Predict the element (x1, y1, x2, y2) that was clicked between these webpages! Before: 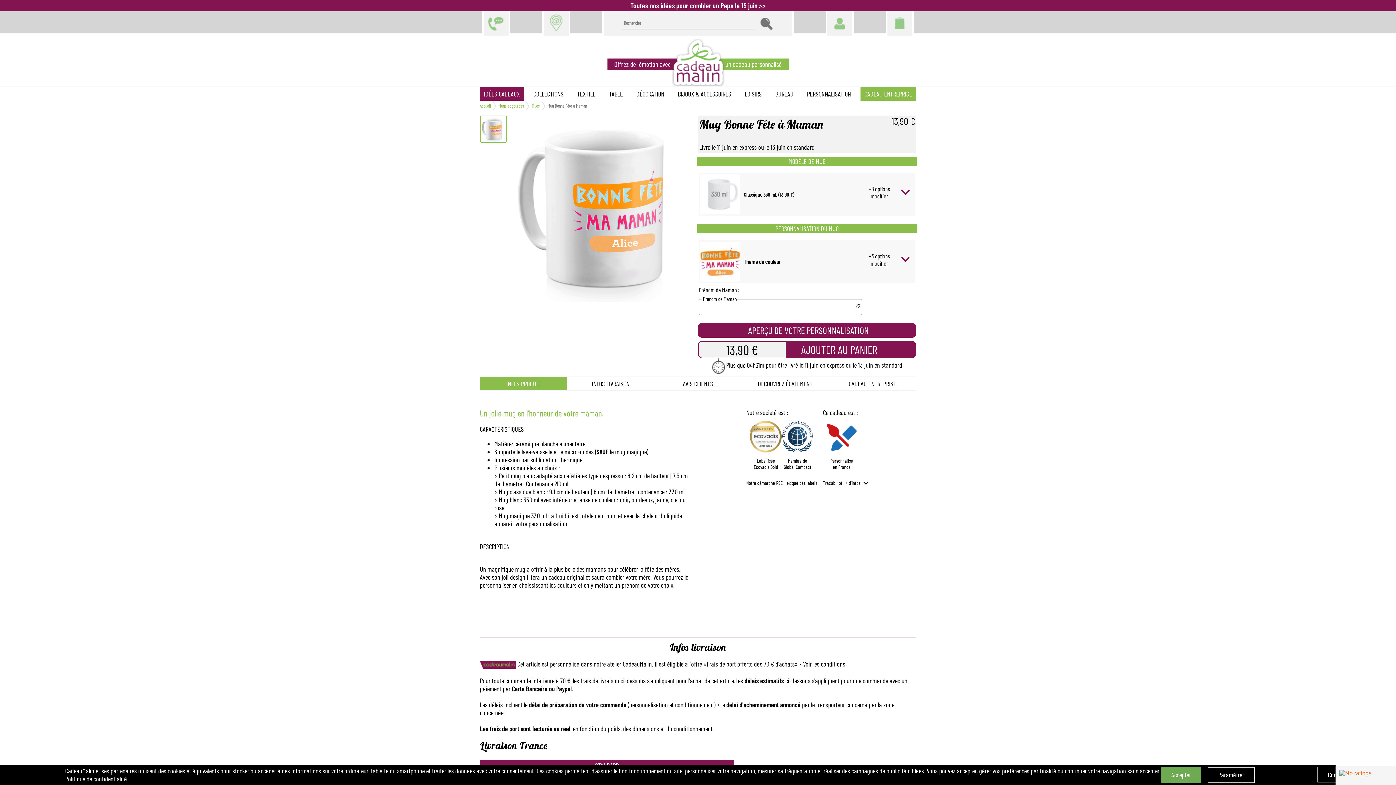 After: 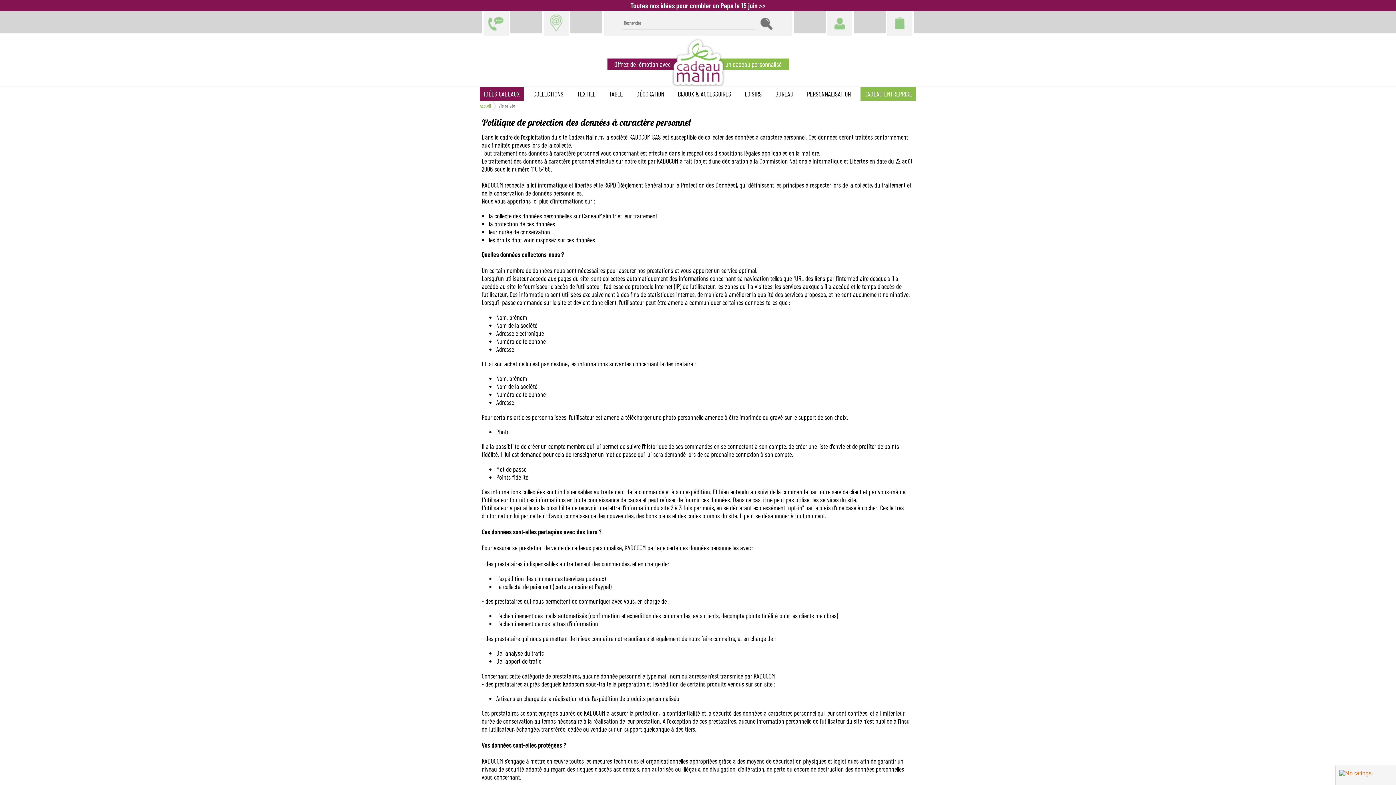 Action: label: Politique de confidentialité bbox: (65, 775, 126, 783)